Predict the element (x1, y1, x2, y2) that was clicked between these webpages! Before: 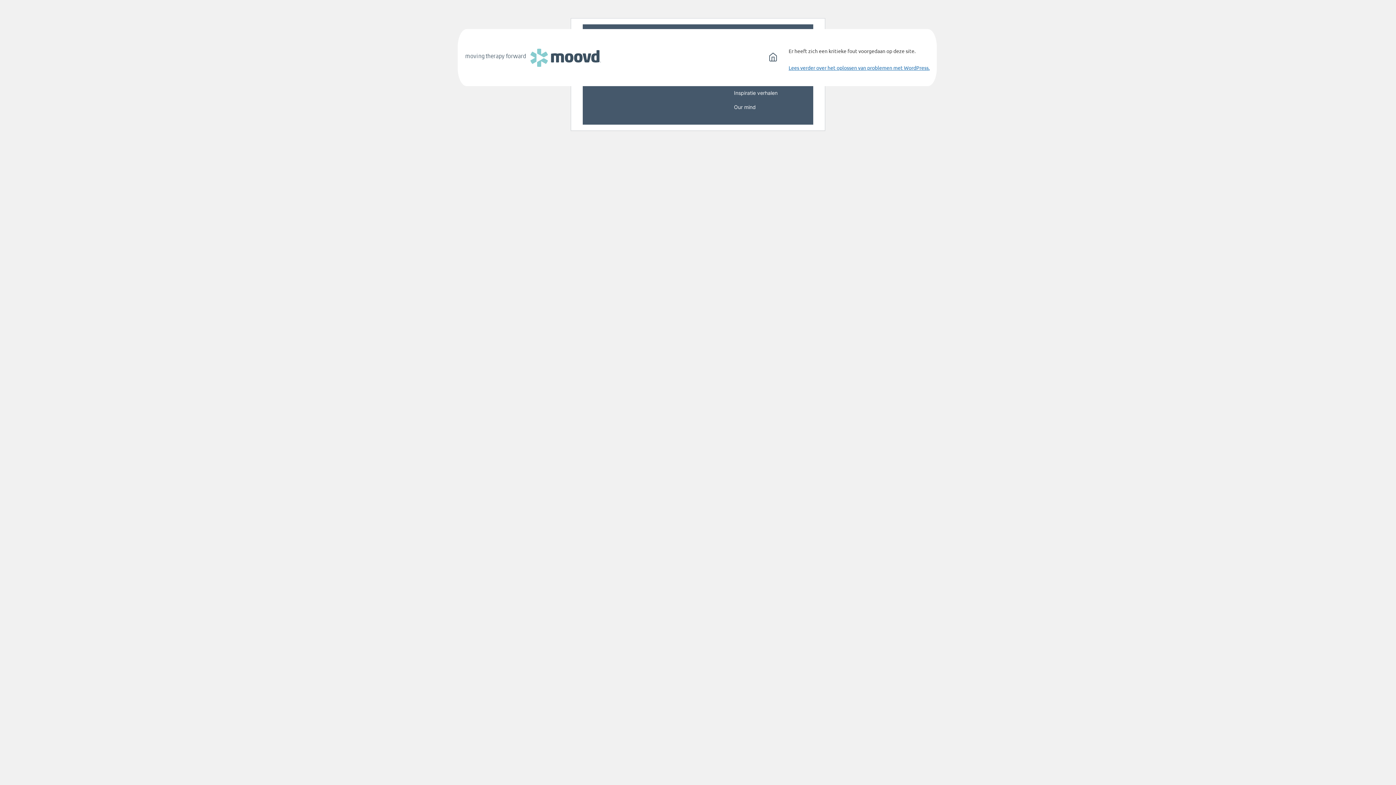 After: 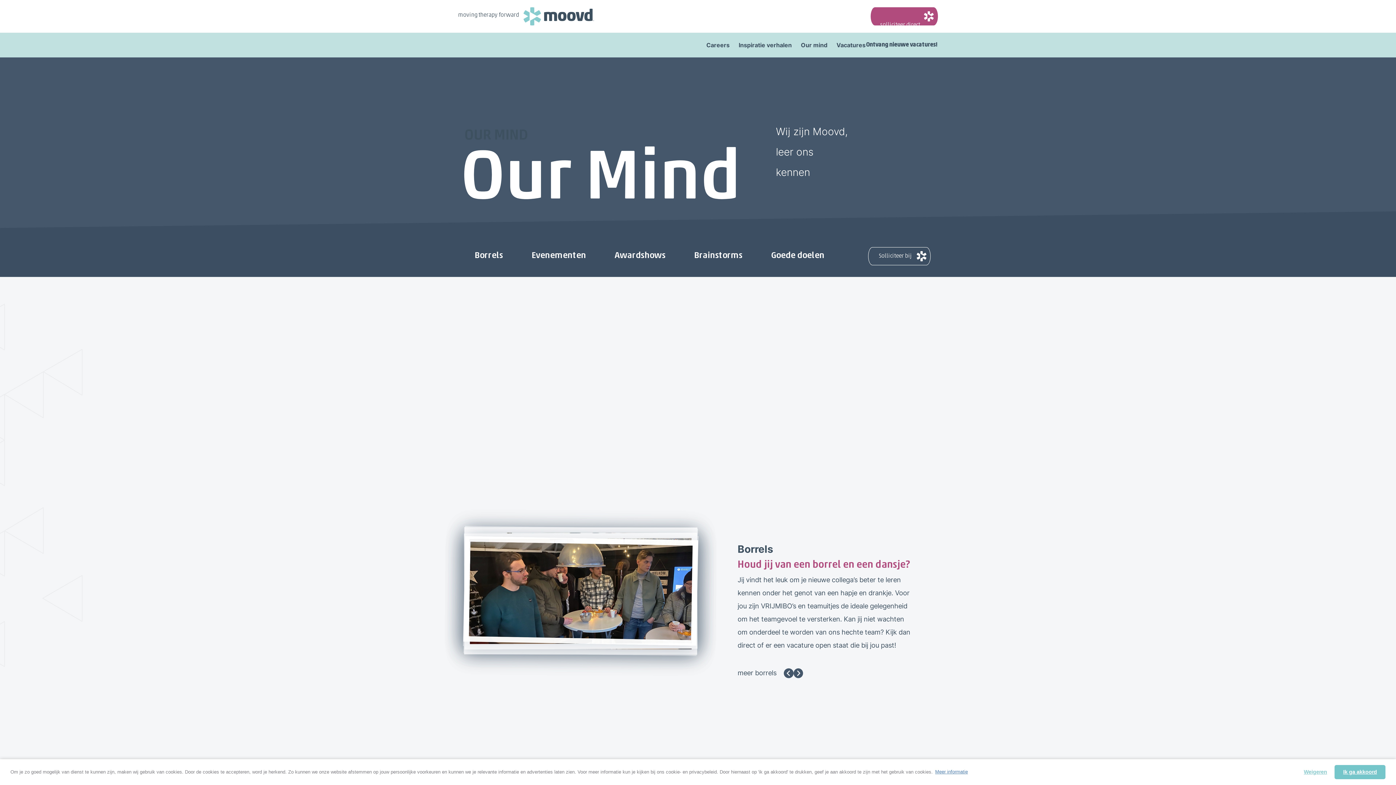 Action: bbox: (734, 104, 755, 110) label: Our mind